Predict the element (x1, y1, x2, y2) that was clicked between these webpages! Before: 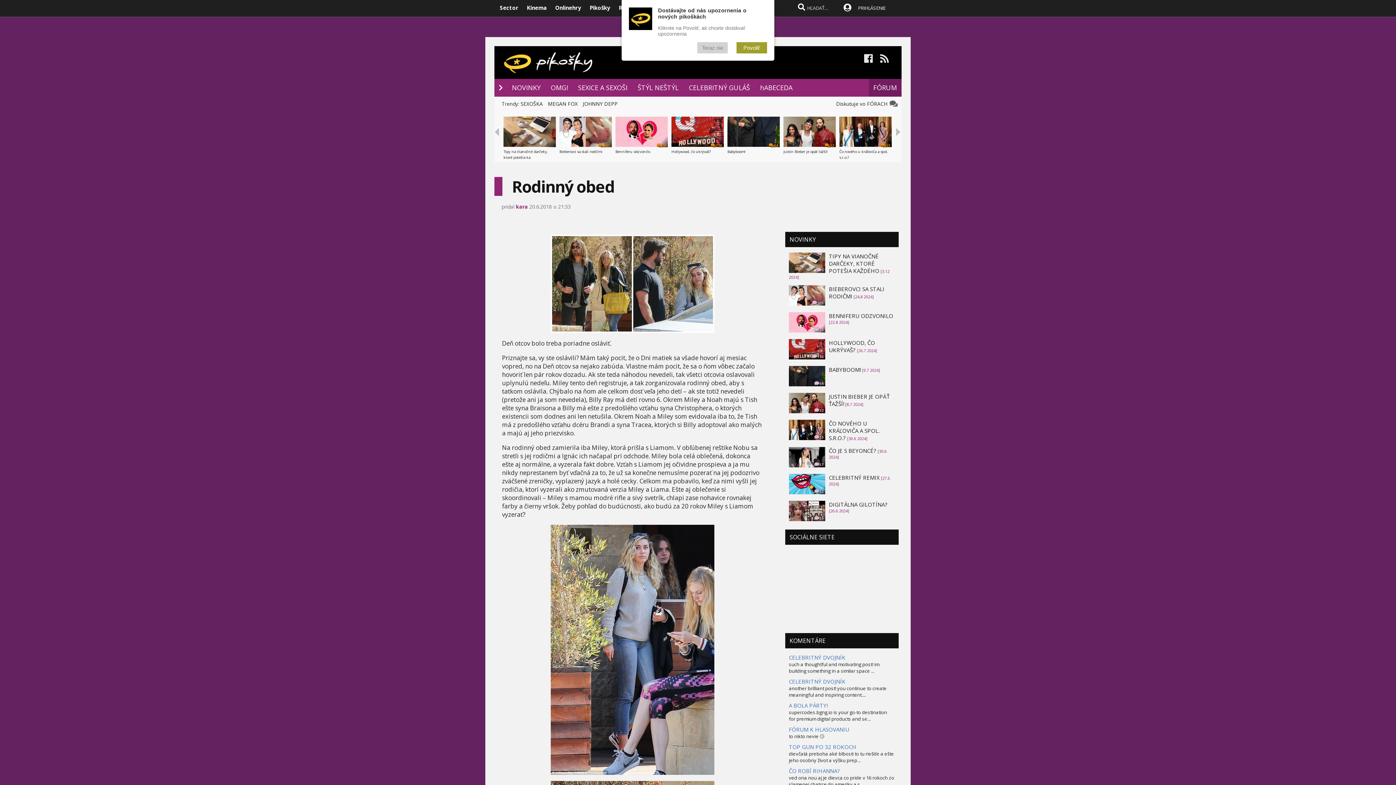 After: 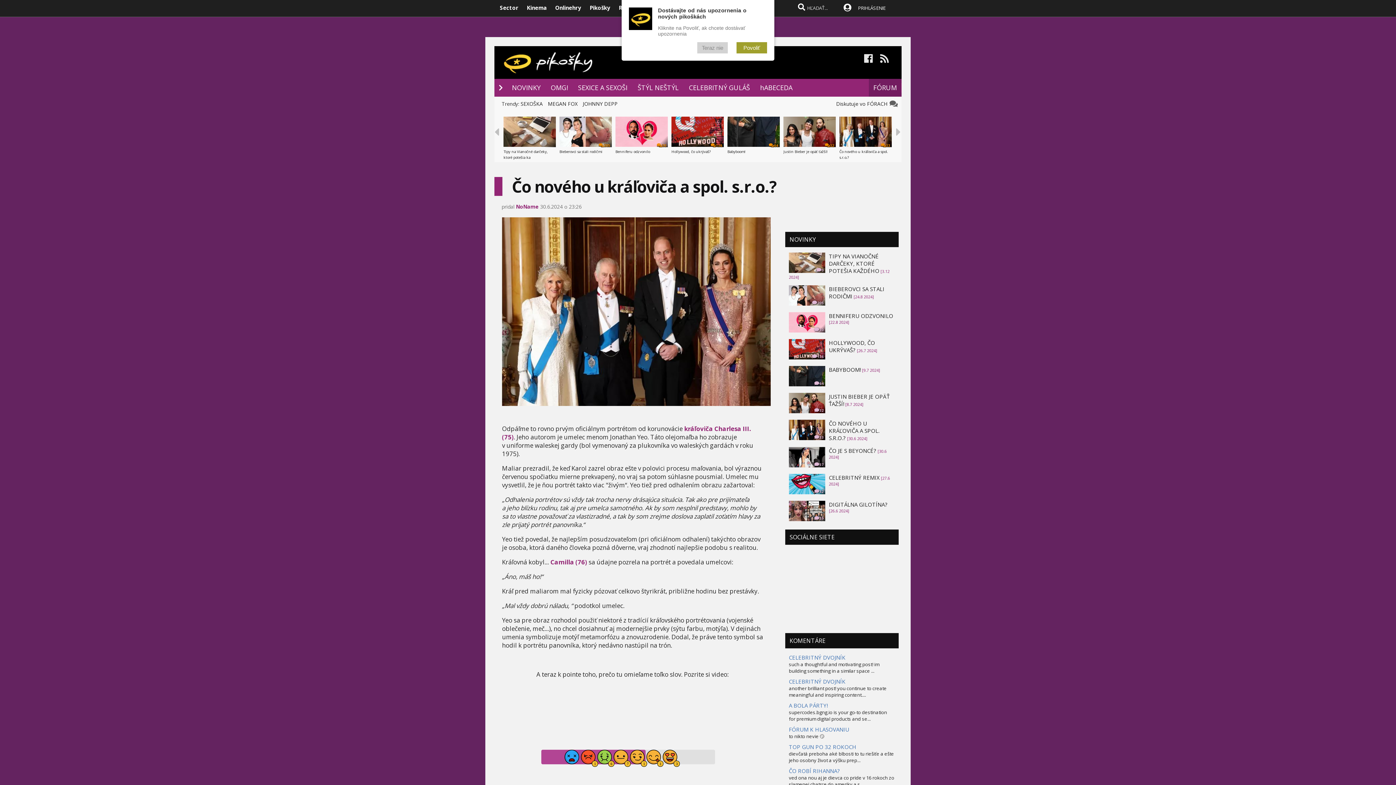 Action: bbox: (829, 420, 879, 441) label: ČO NOVÉHO U KRÁĽOVIČA A SPOL. S.R.O.? 